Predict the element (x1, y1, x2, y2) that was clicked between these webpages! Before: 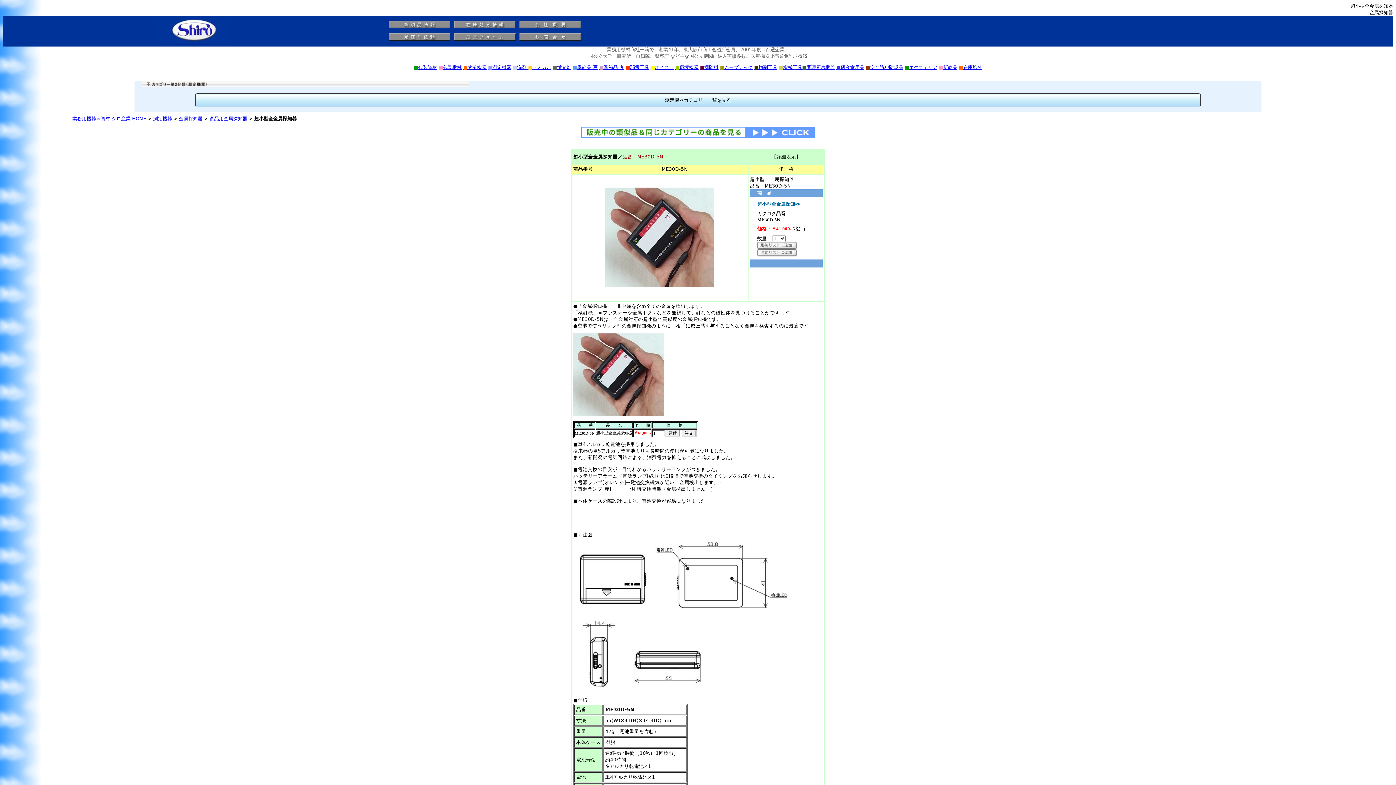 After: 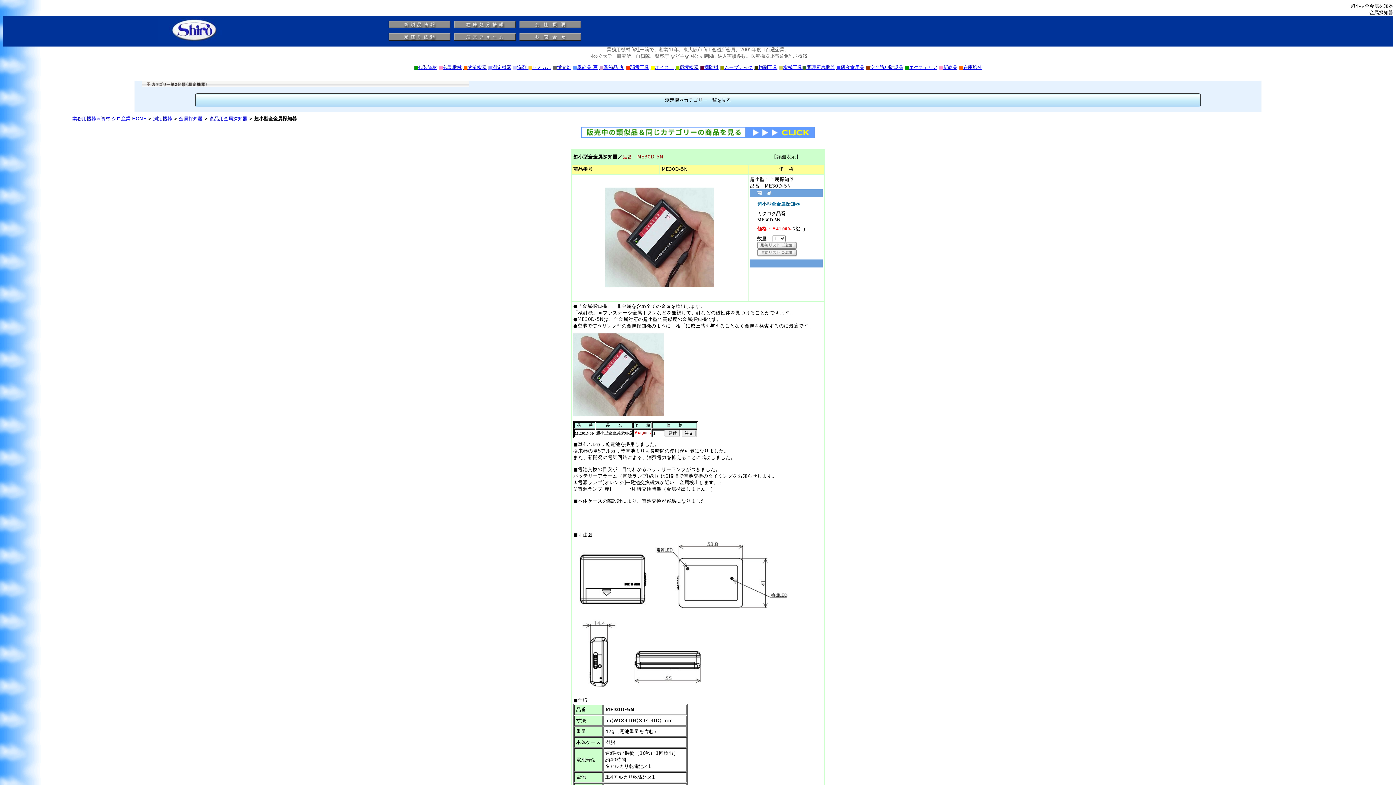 Action: bbox: (454, 36, 516, 41)